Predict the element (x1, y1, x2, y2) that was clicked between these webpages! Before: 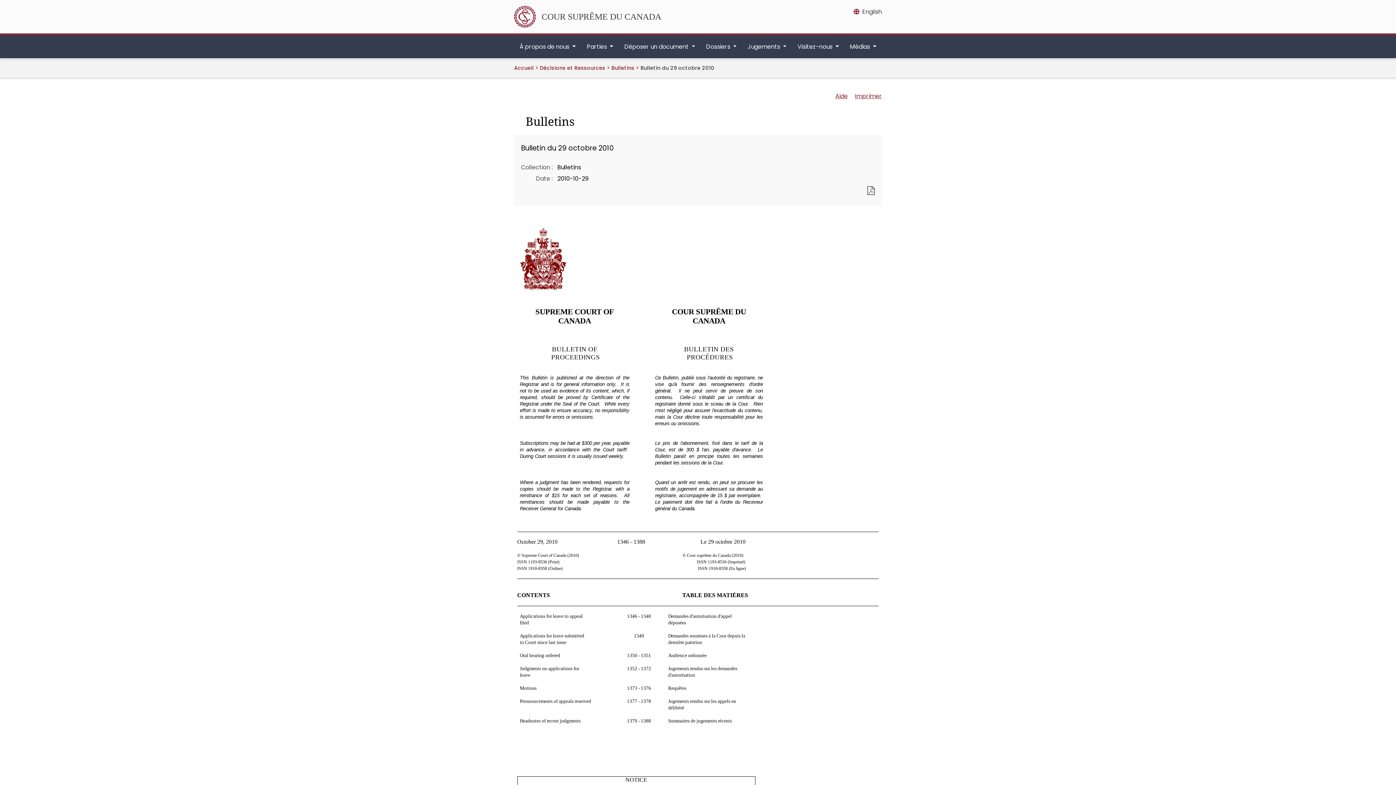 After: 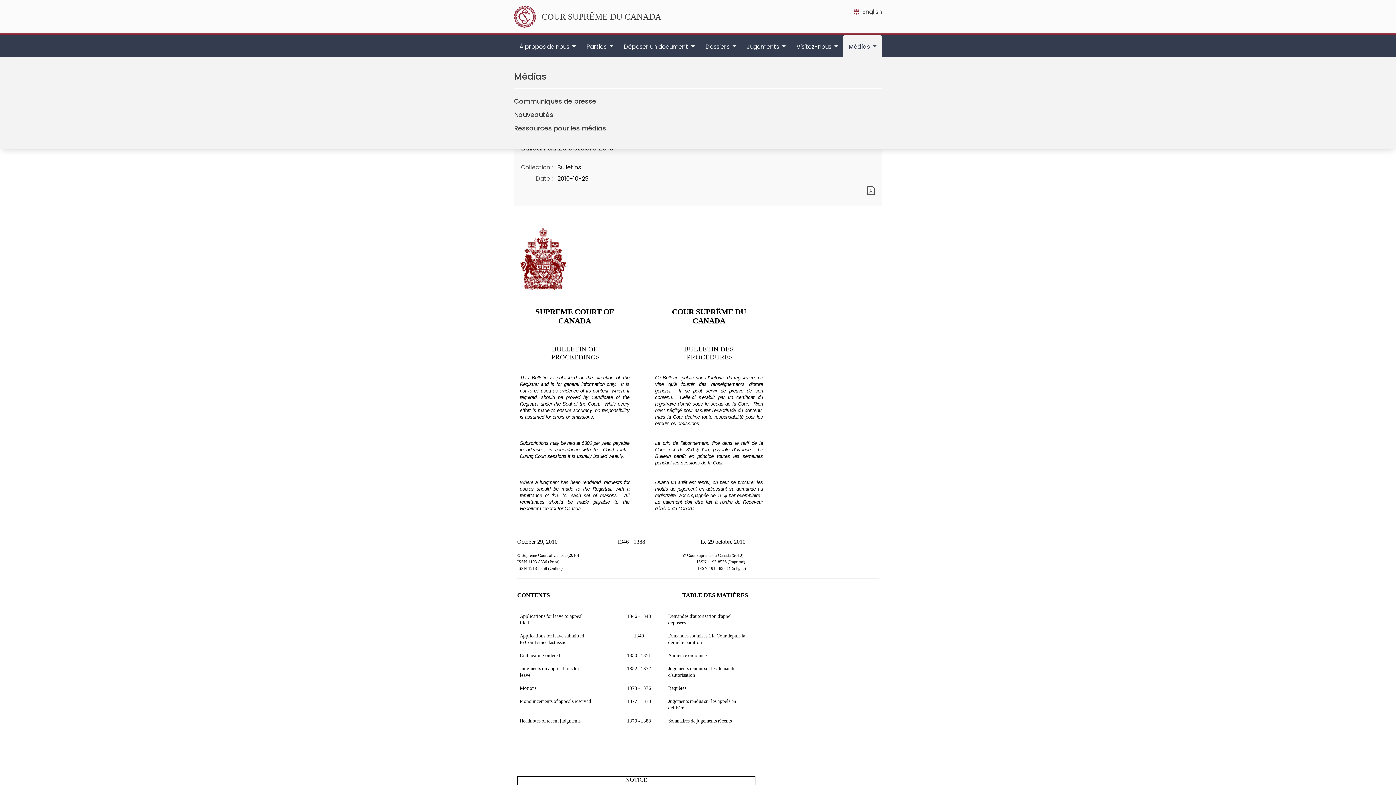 Action: bbox: (844, 35, 882, 58) label: Médias 